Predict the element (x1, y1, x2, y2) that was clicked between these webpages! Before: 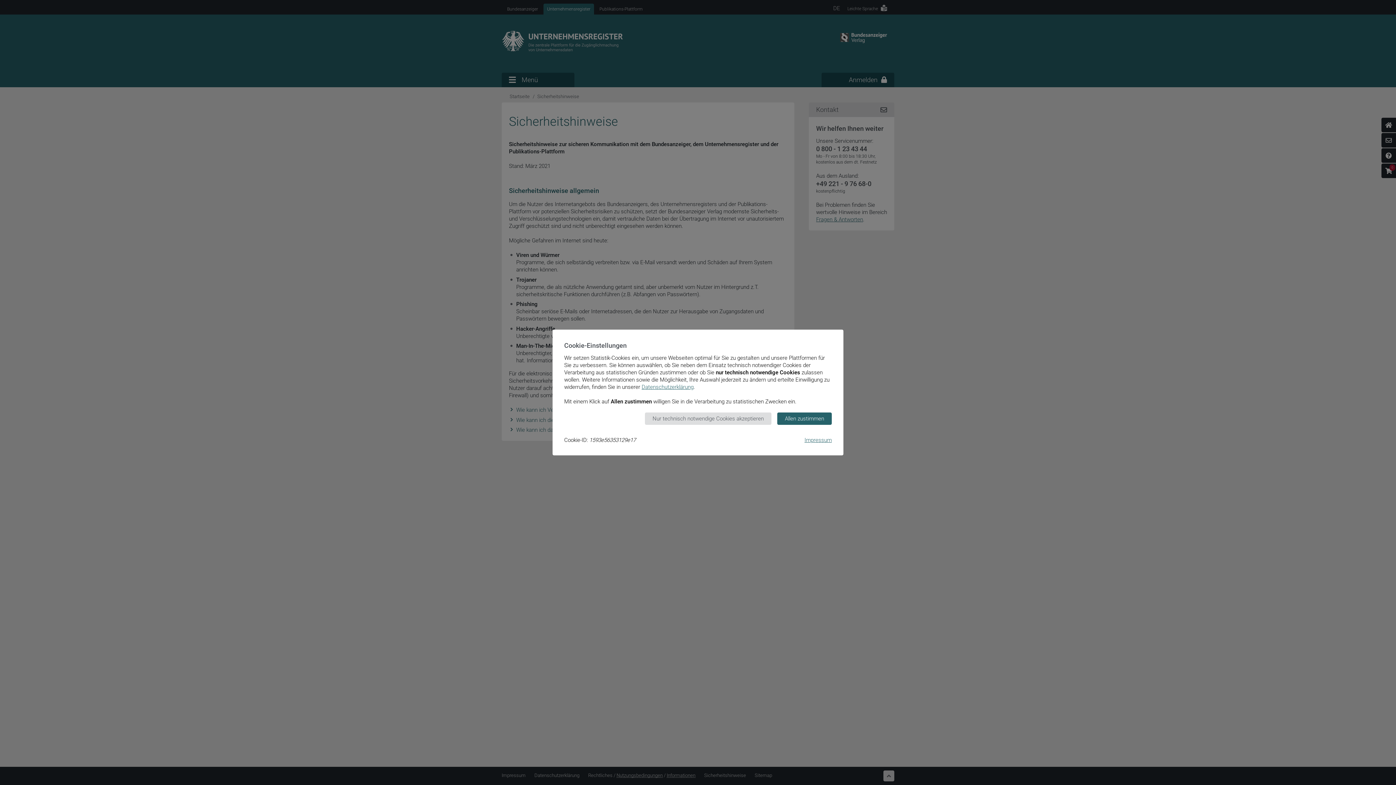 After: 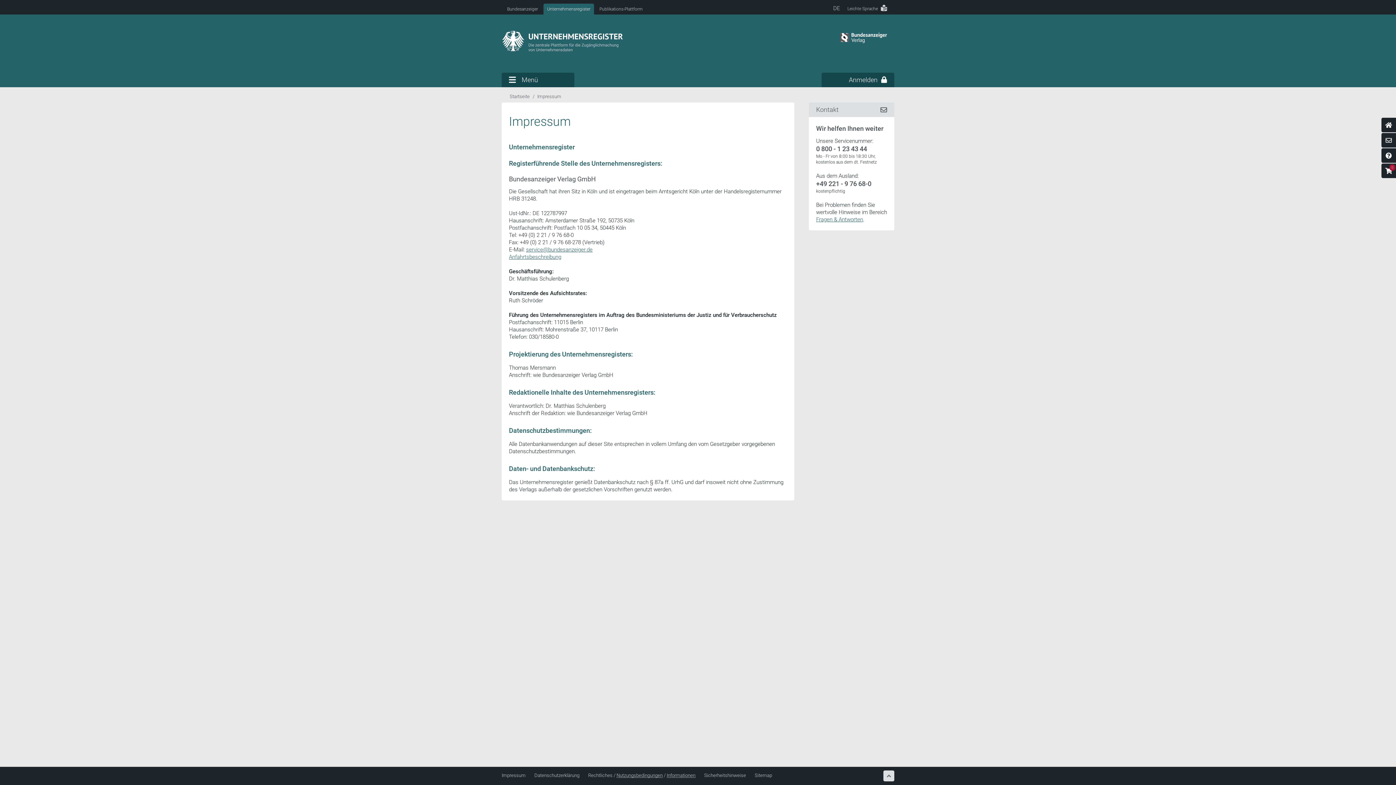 Action: label: Impressum bbox: (804, 437, 832, 443)